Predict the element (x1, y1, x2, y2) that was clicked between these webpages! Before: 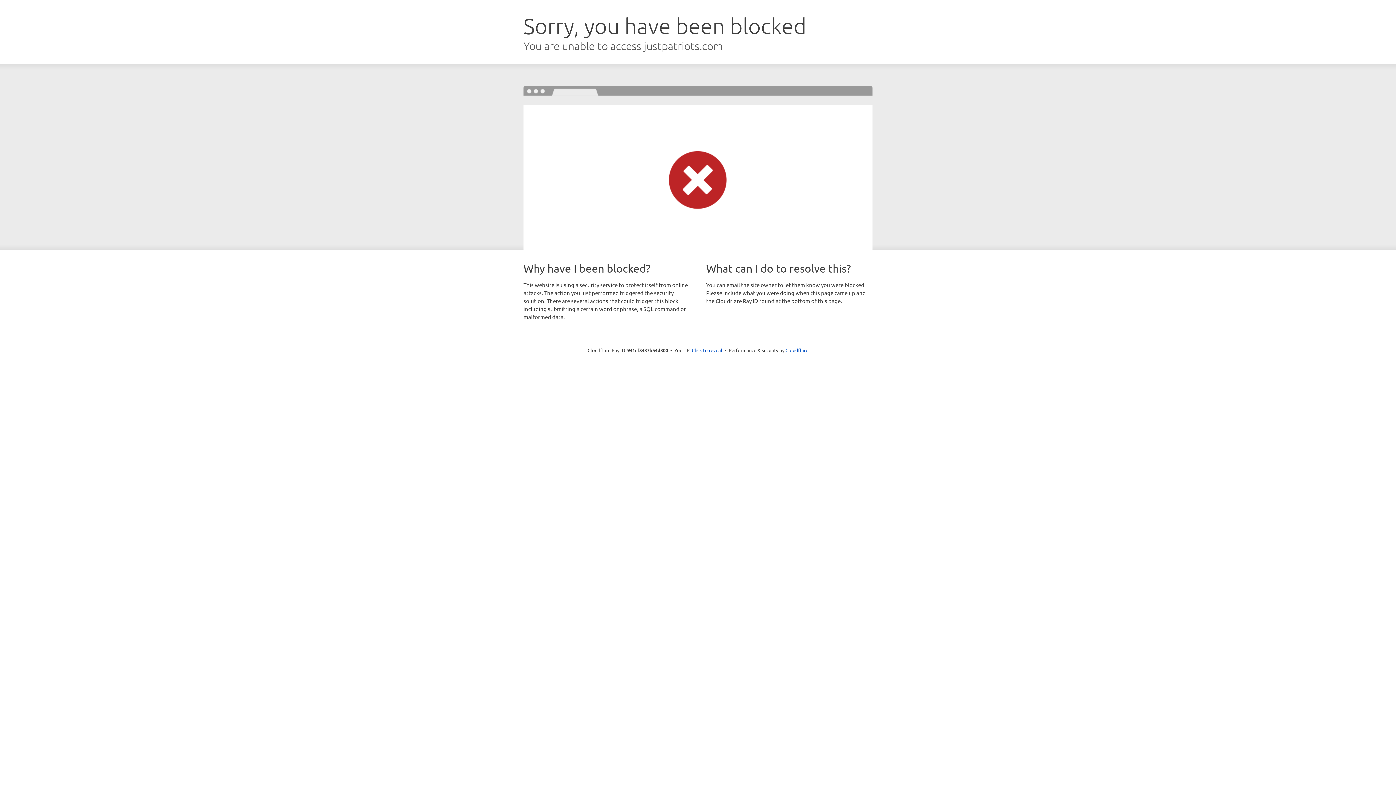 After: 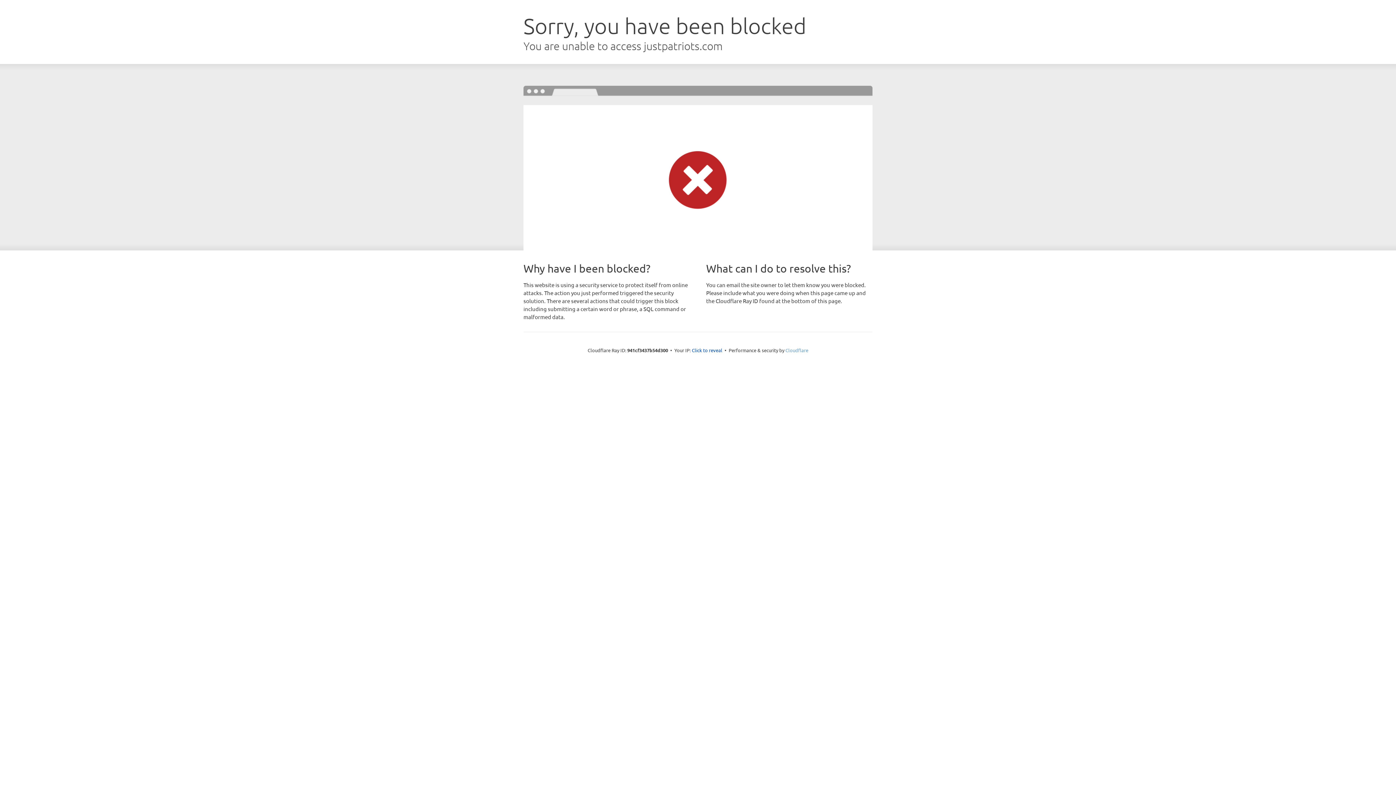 Action: label: Cloudflare bbox: (785, 347, 808, 353)